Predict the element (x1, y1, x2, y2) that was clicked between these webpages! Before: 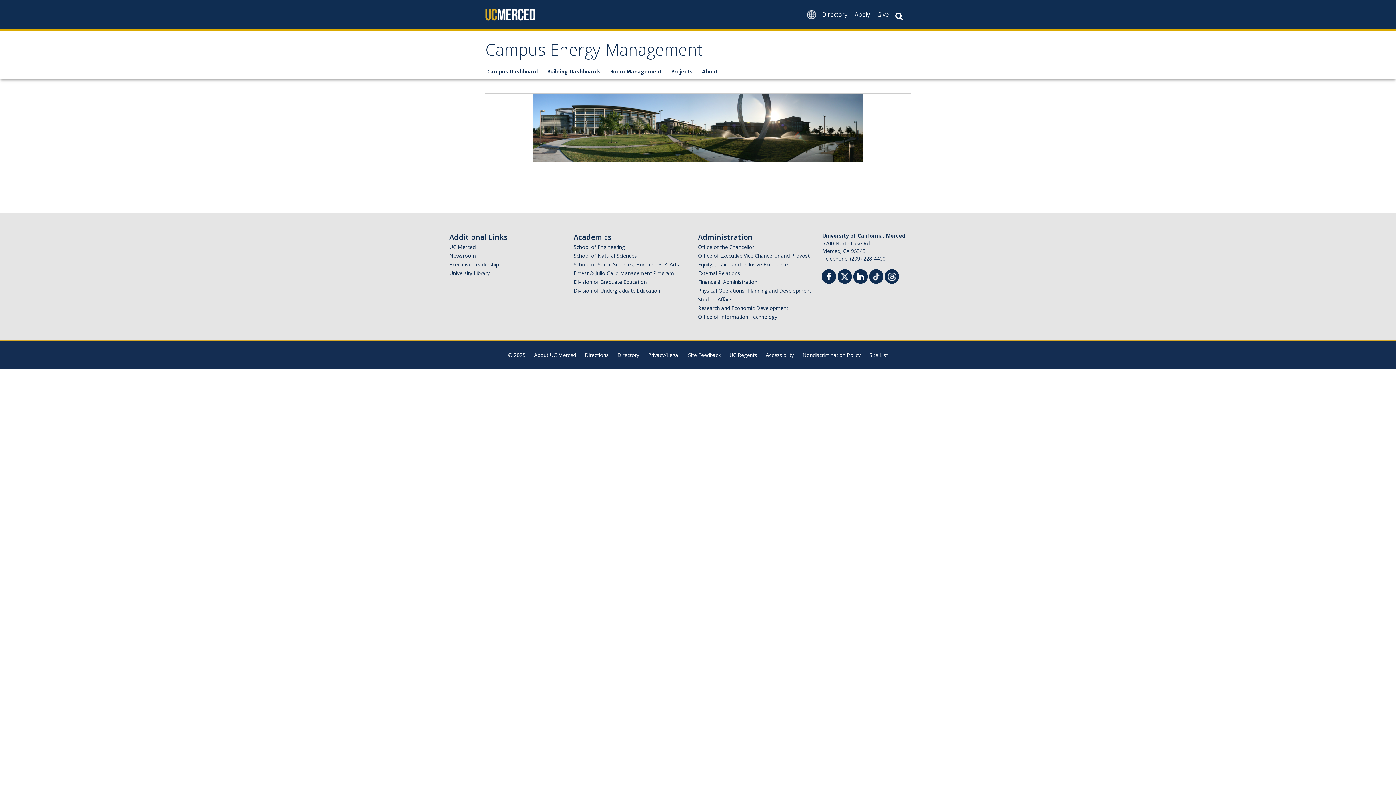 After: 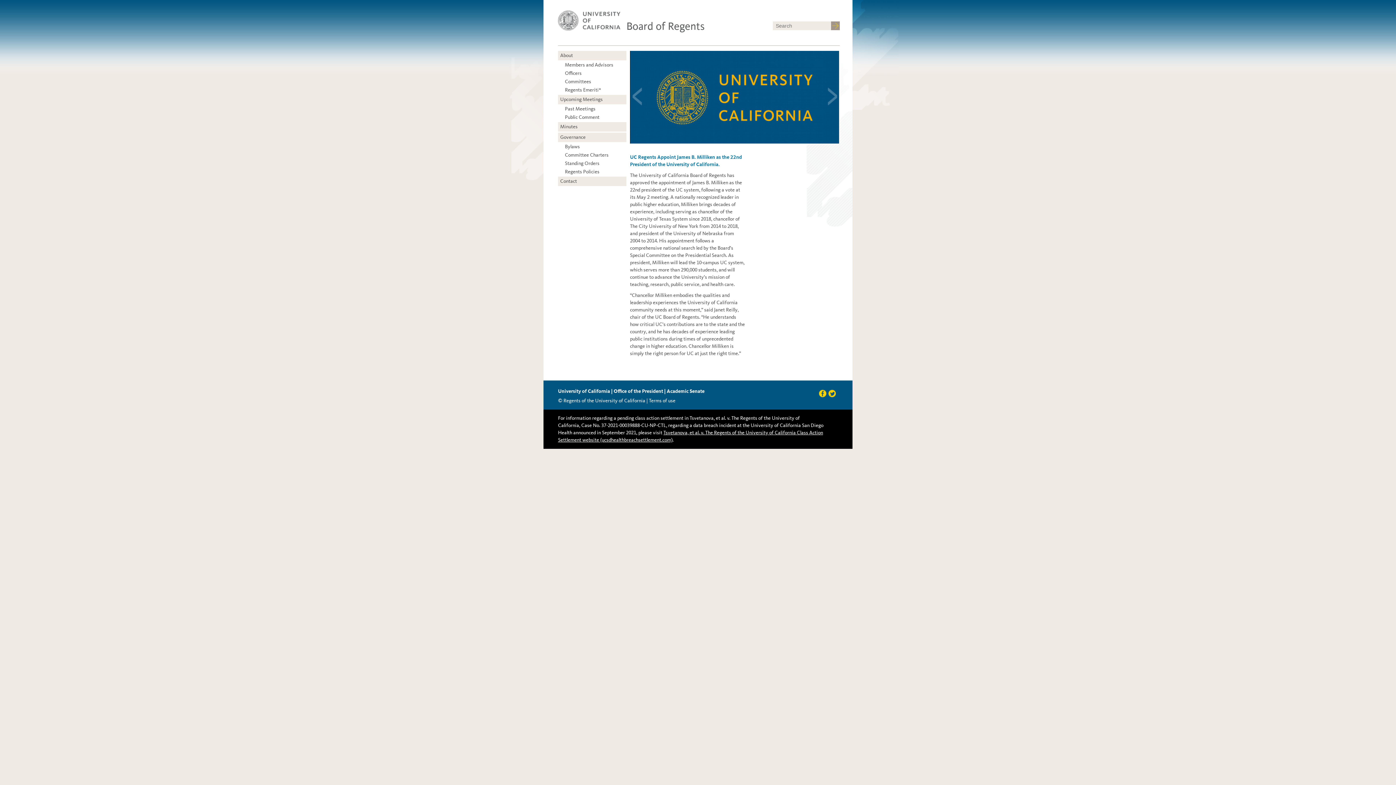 Action: label: UC Regents bbox: (729, 351, 757, 358)